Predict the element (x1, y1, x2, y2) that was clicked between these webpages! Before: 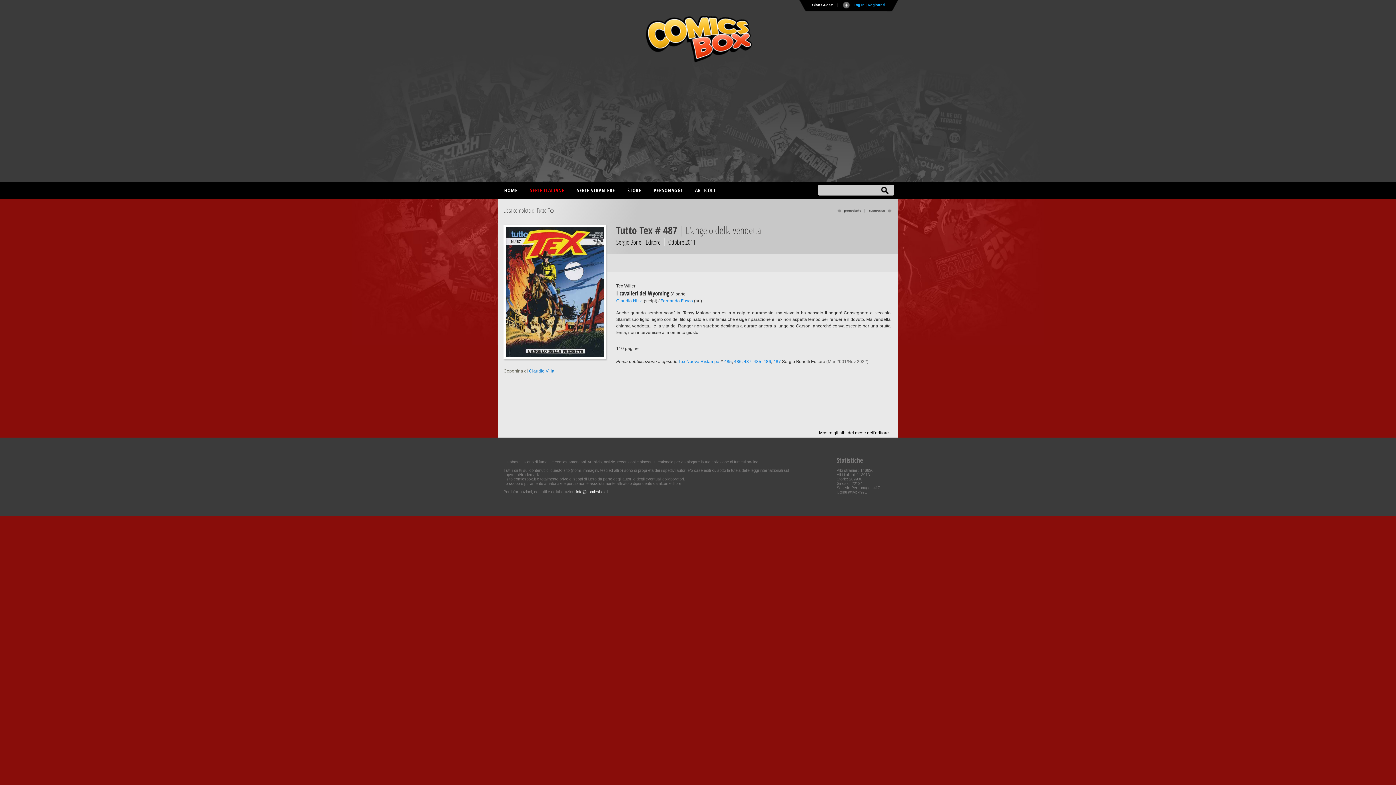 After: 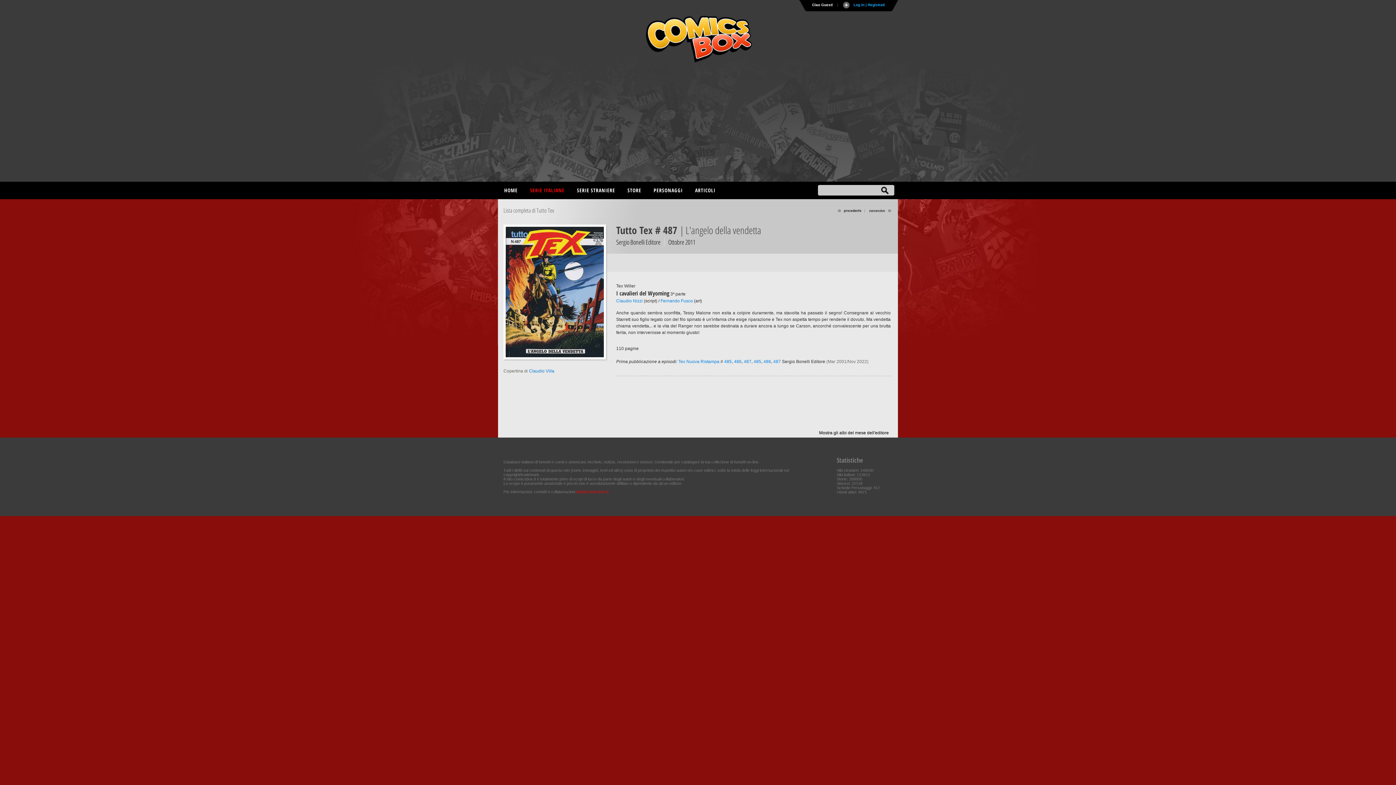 Action: label: info@comicsbox.it bbox: (576, 489, 608, 494)